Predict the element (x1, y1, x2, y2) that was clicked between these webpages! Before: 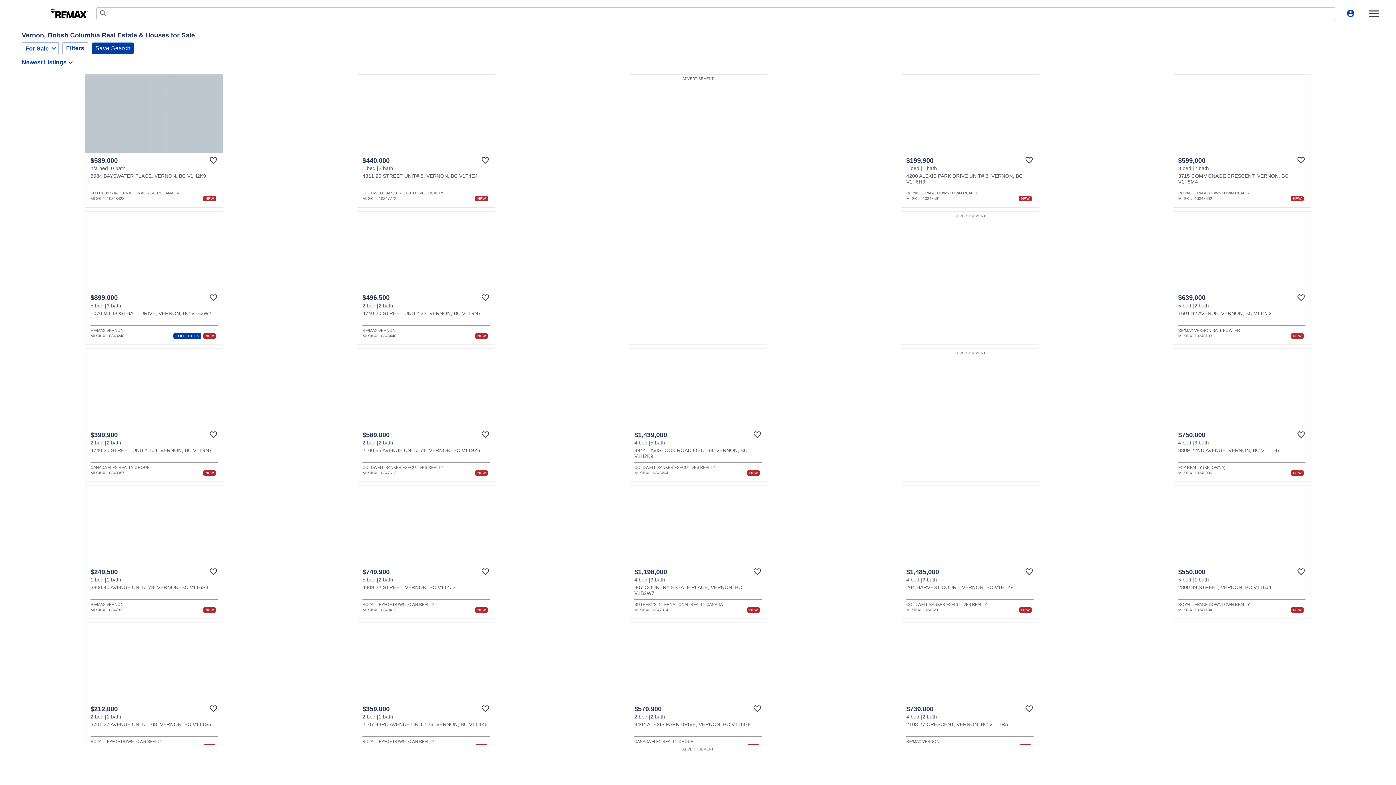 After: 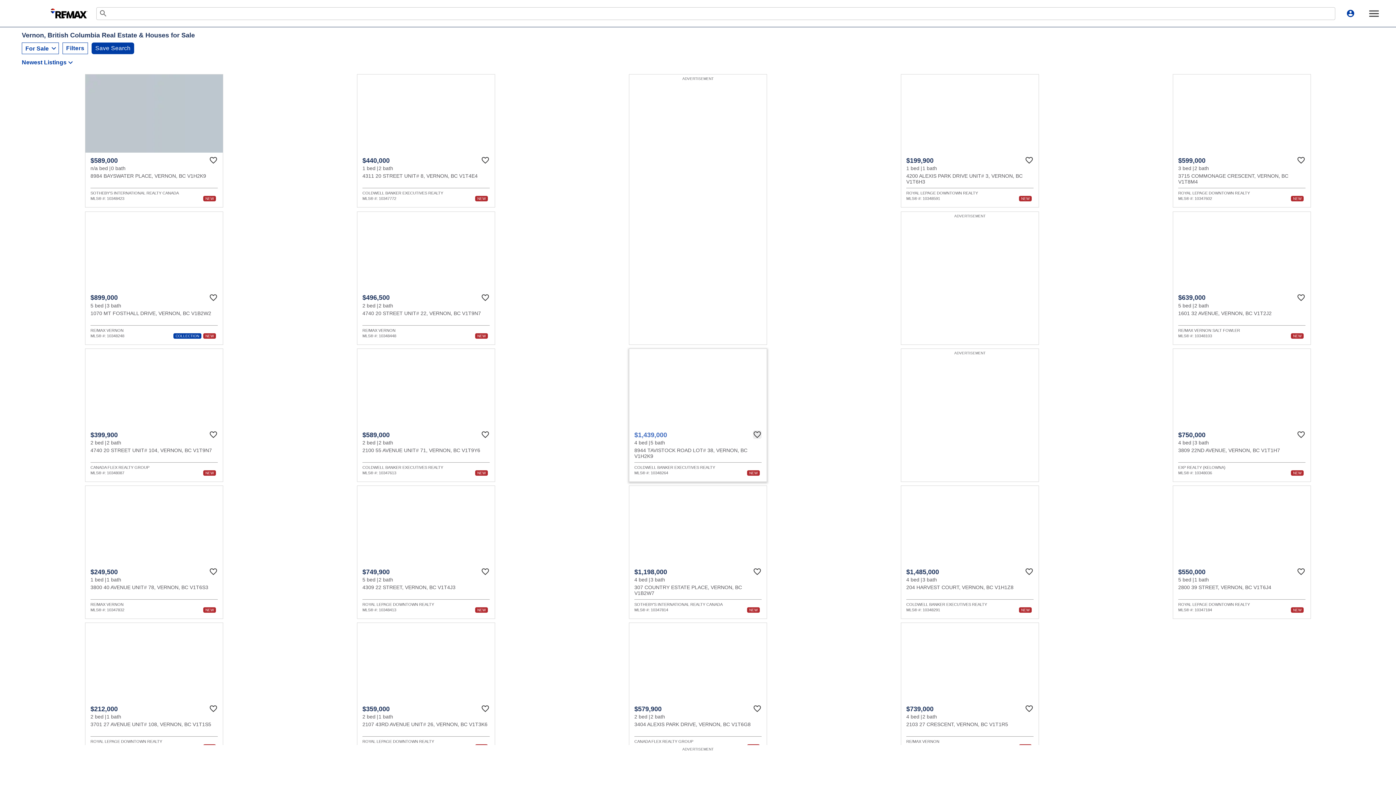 Action: label: Favourite bbox: (753, 430, 761, 439)